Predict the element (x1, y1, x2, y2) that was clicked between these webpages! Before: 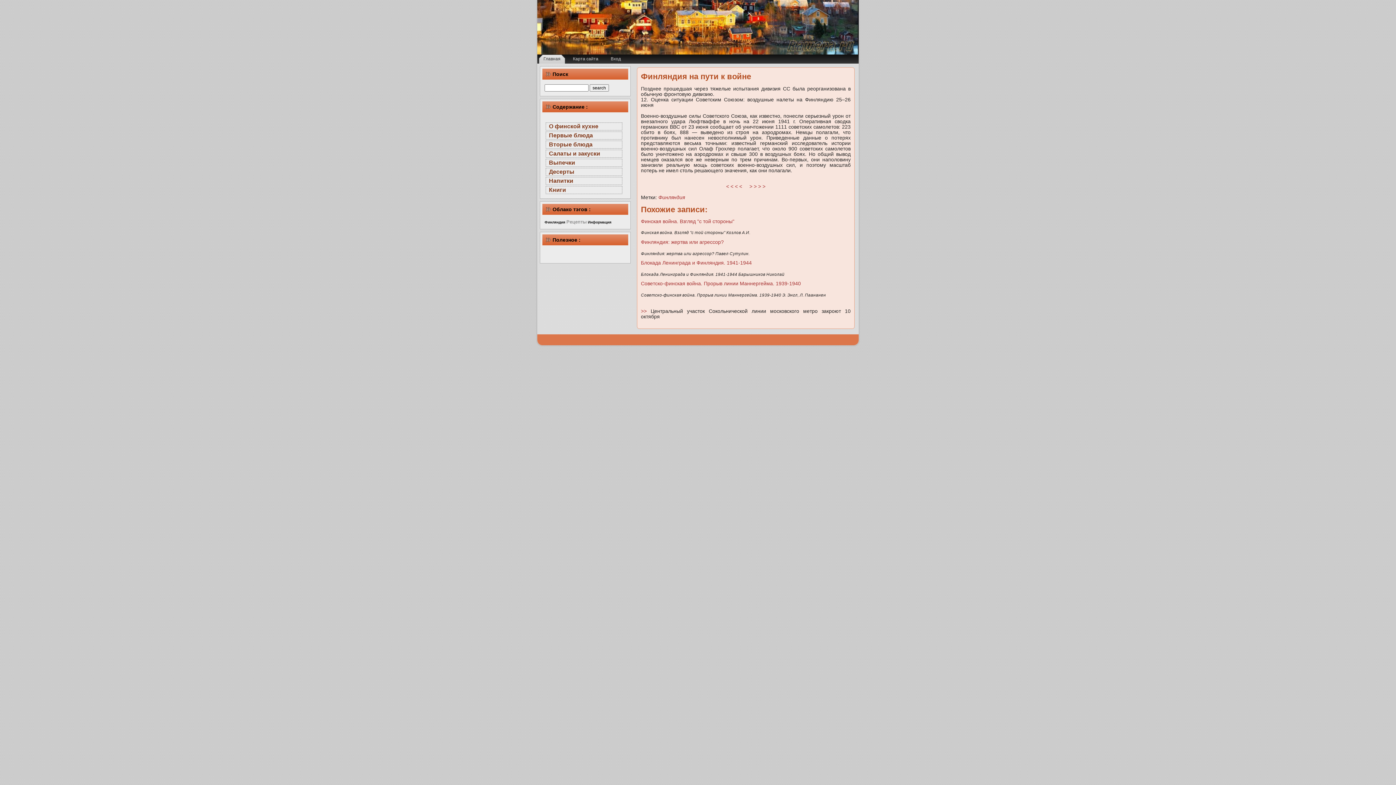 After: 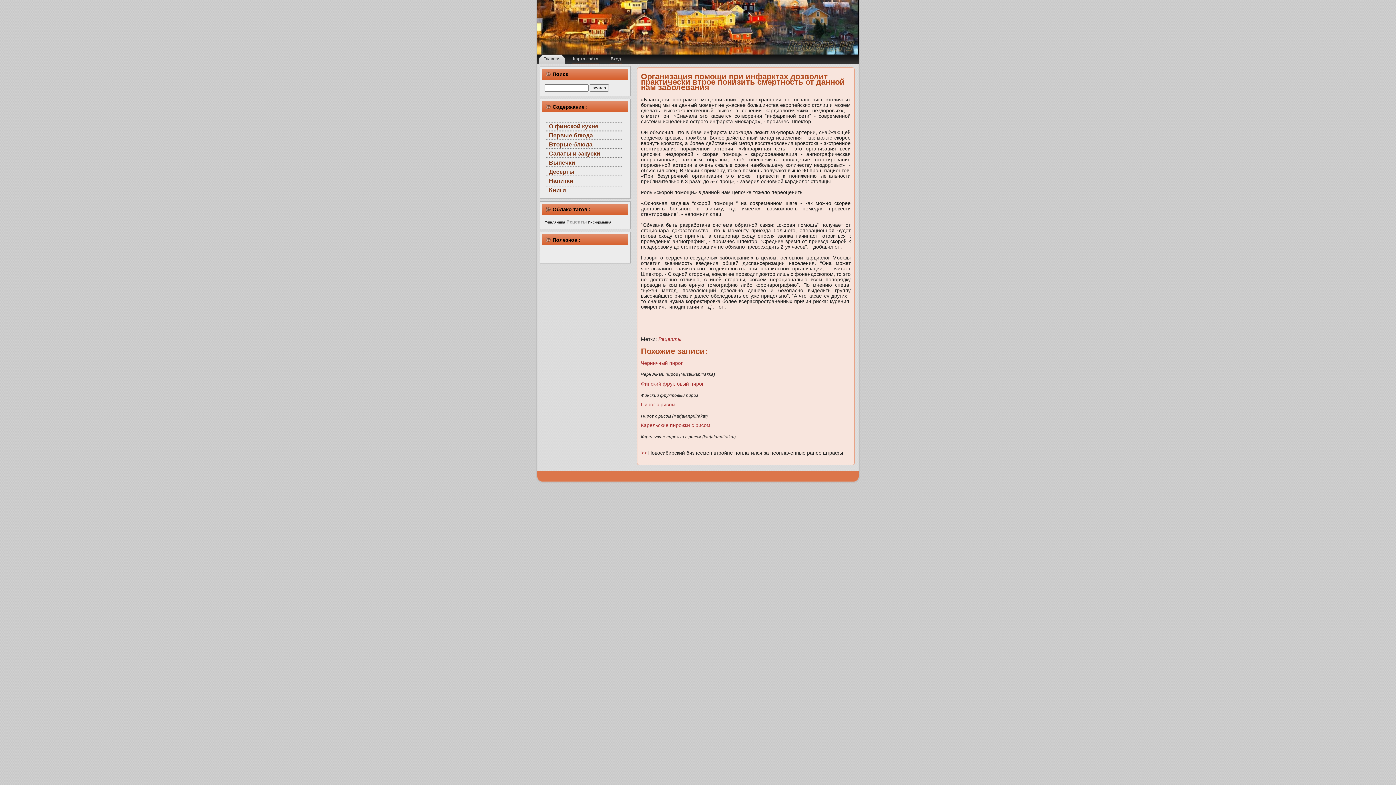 Action: bbox: (606, 54, 625, 63) label: Вход